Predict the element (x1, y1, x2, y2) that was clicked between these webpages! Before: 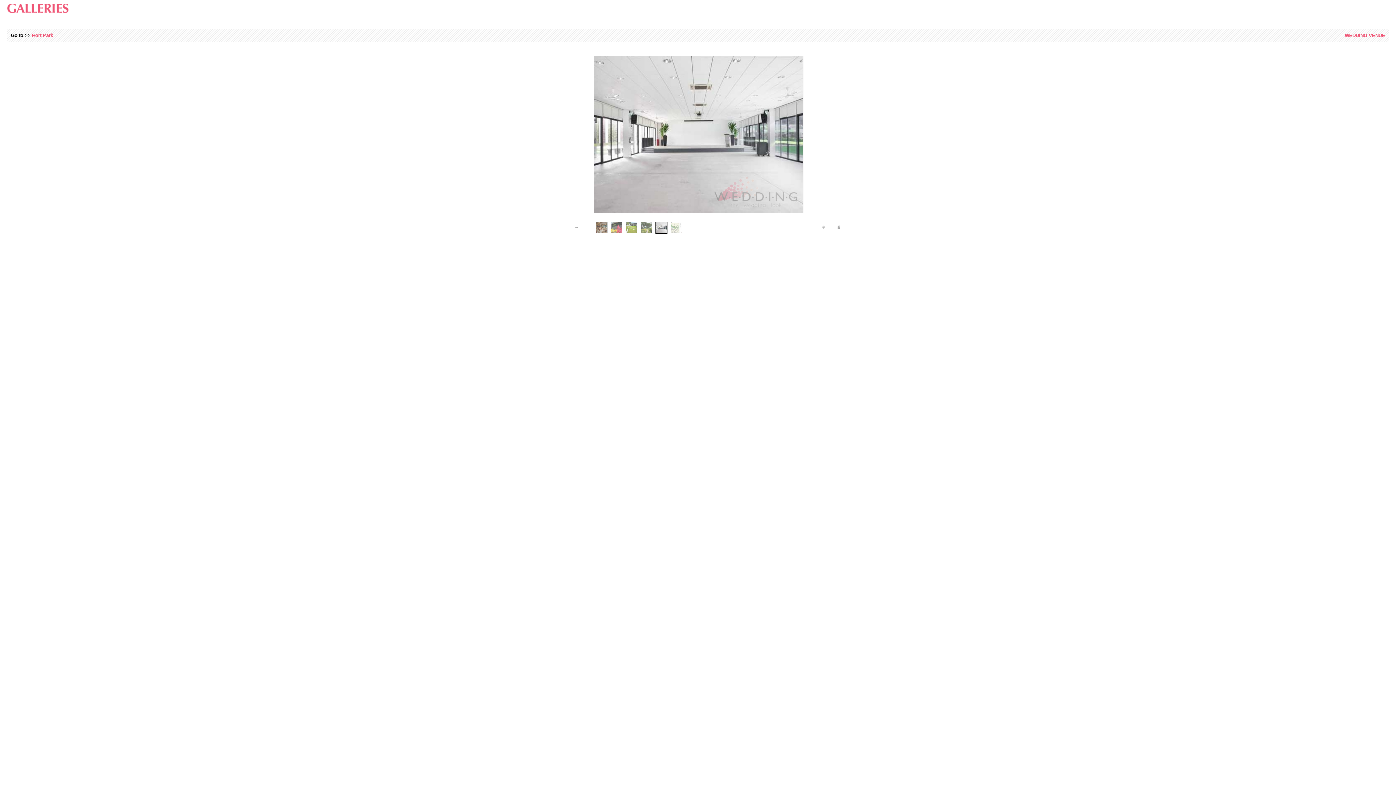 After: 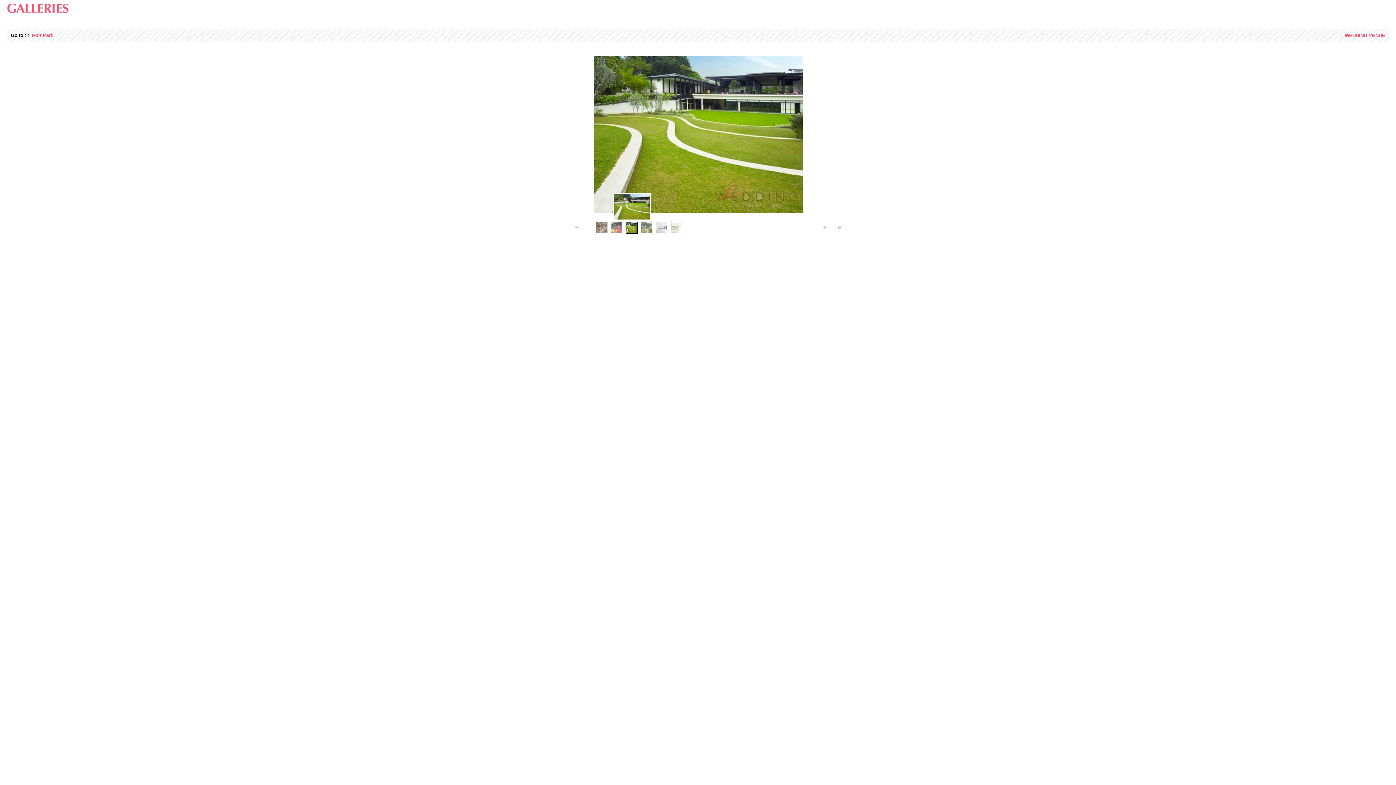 Action: bbox: (625, 221, 637, 233)